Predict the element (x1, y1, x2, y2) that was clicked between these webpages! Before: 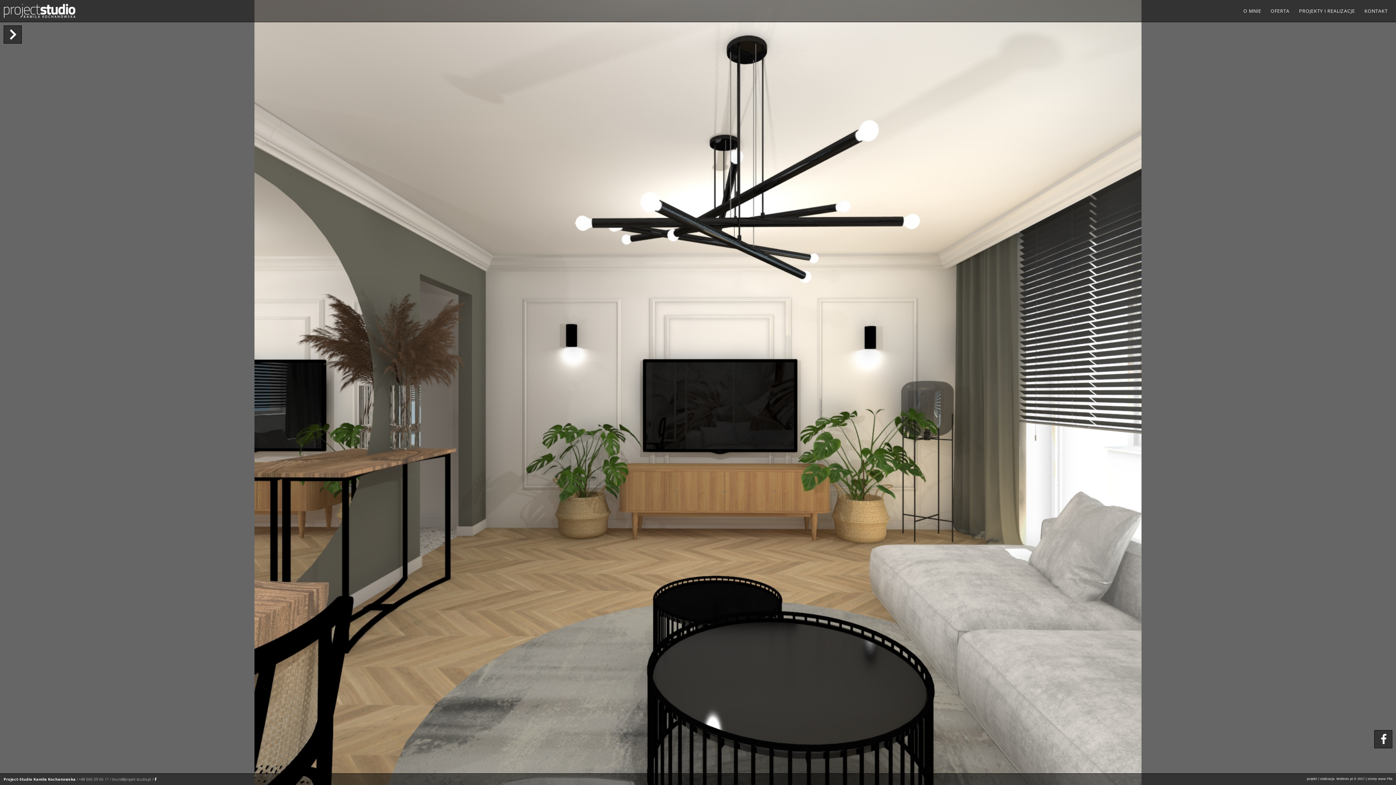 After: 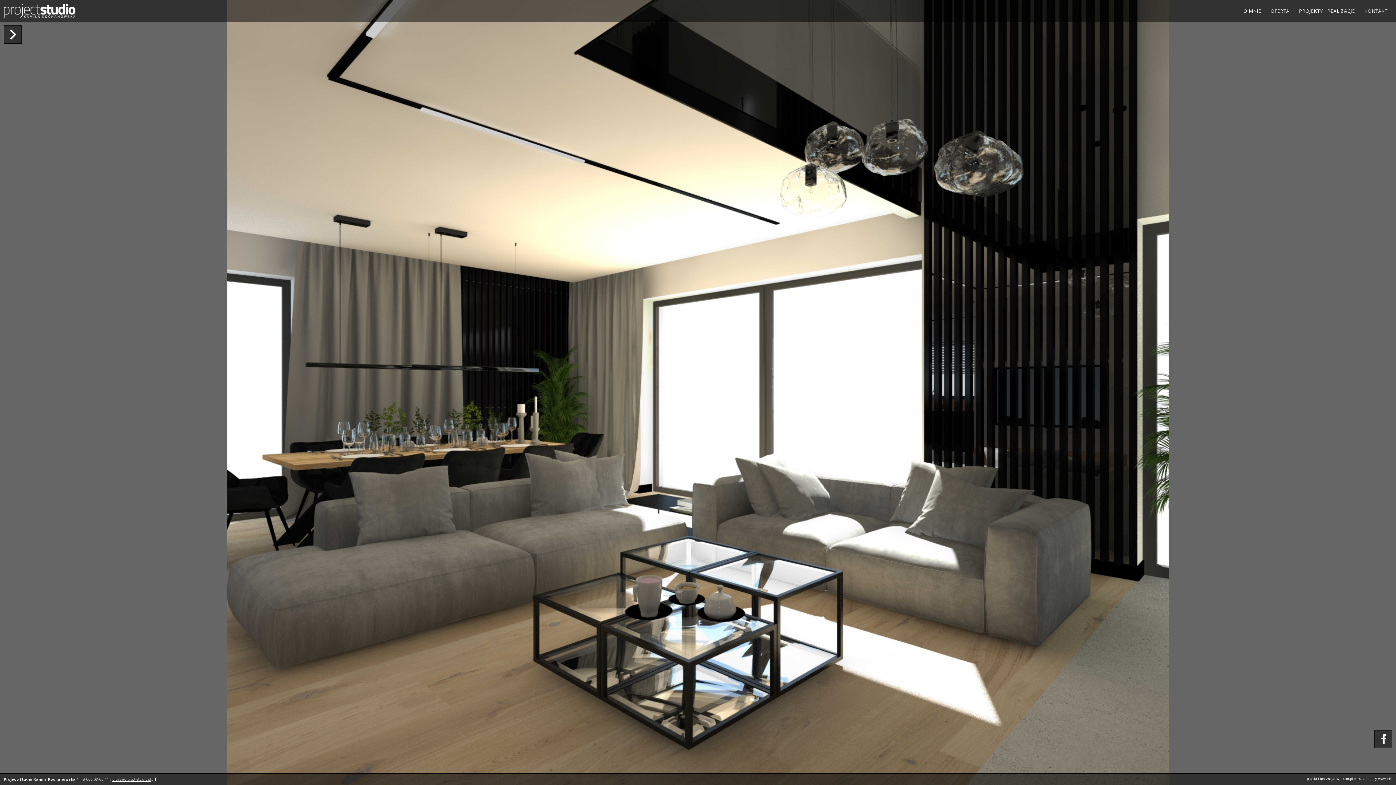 Action: bbox: (112, 777, 151, 782) label: biuro@project-studio.pl